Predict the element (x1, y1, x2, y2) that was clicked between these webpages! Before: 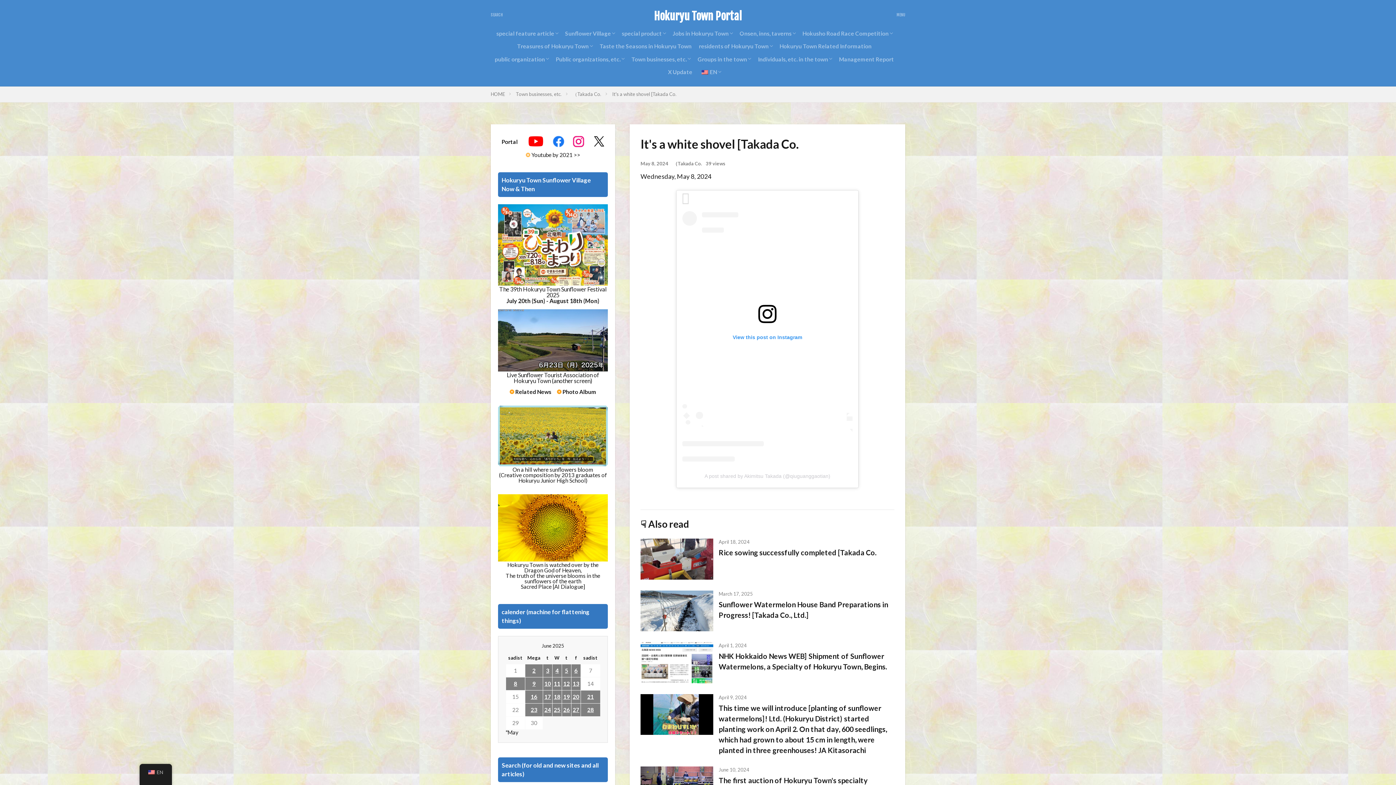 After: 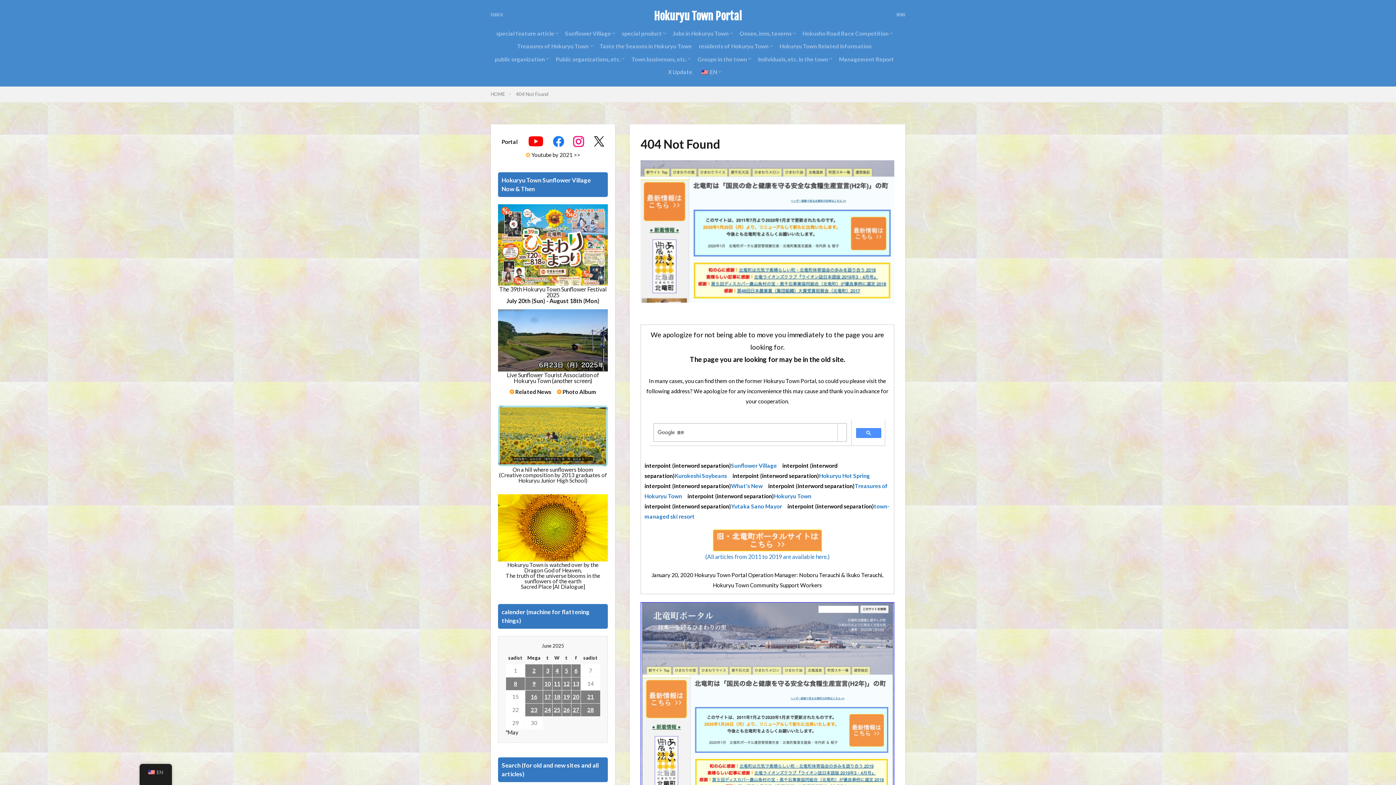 Action: bbox: (552, 677, 561, 690) label: Posts published on #!30Wed, 11 Jun 2025 00:00:00 +0000Z0030#30Wed, 11 Jun 2025 00:00:00 +0000Z-12UTC3030UTCx30 11am30am-30Wed, 11 Jun 2025 00:00:00 +0000Z12UTC3030UTCx302025Wed, 11 Jun 2025 00:00:00 +00000012006amWednesday=27#!30Wed, 11 Jun 2025 00:00:00 +0000ZUTC6#June 11, 2025#!30Wed, 11 Jun 2025 00:00:00 +0000Z0030#/30Wed, 11 Jun 2025 00:00:00 +0000Z-12UTC3030UTCx30#!30Wed, 11 Jun 2025 00:00:00 +0000ZUTC6#